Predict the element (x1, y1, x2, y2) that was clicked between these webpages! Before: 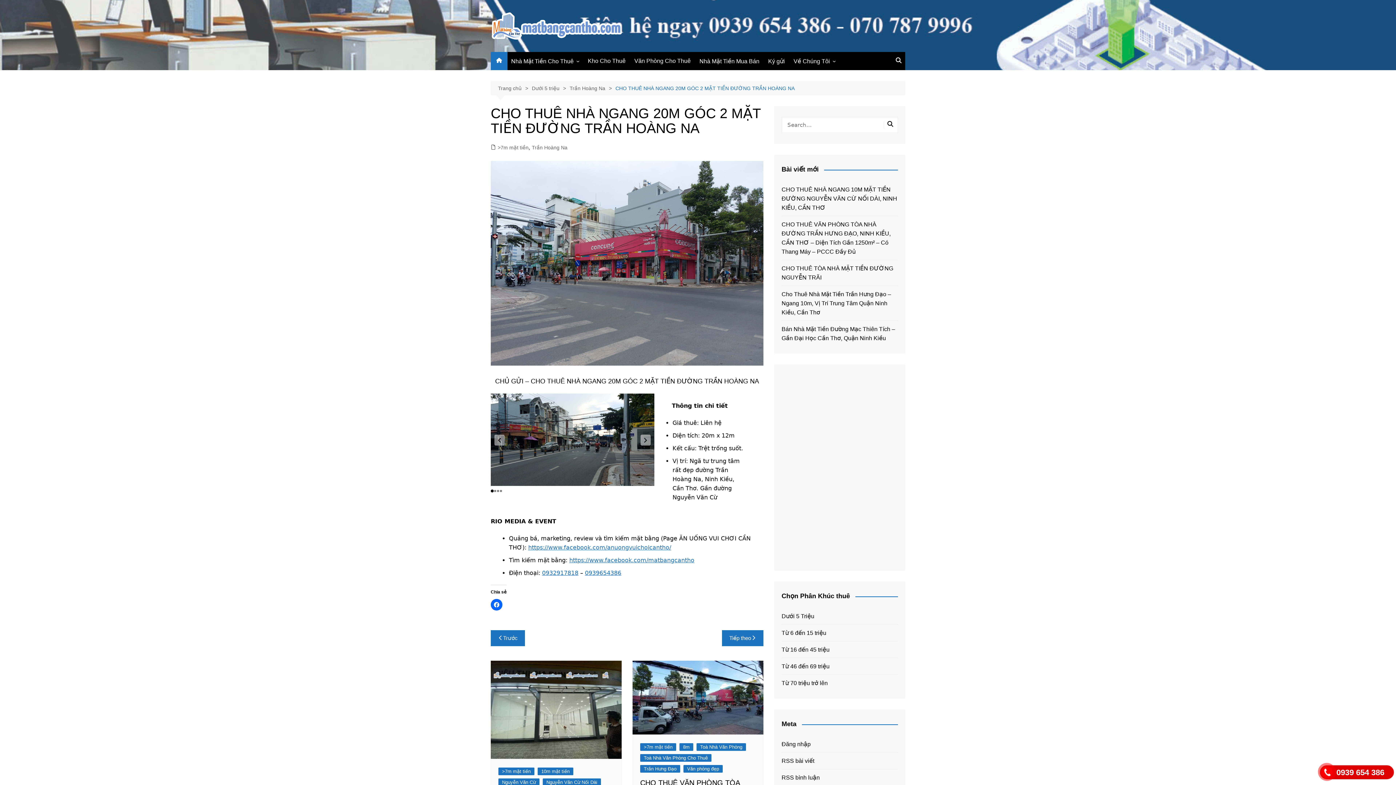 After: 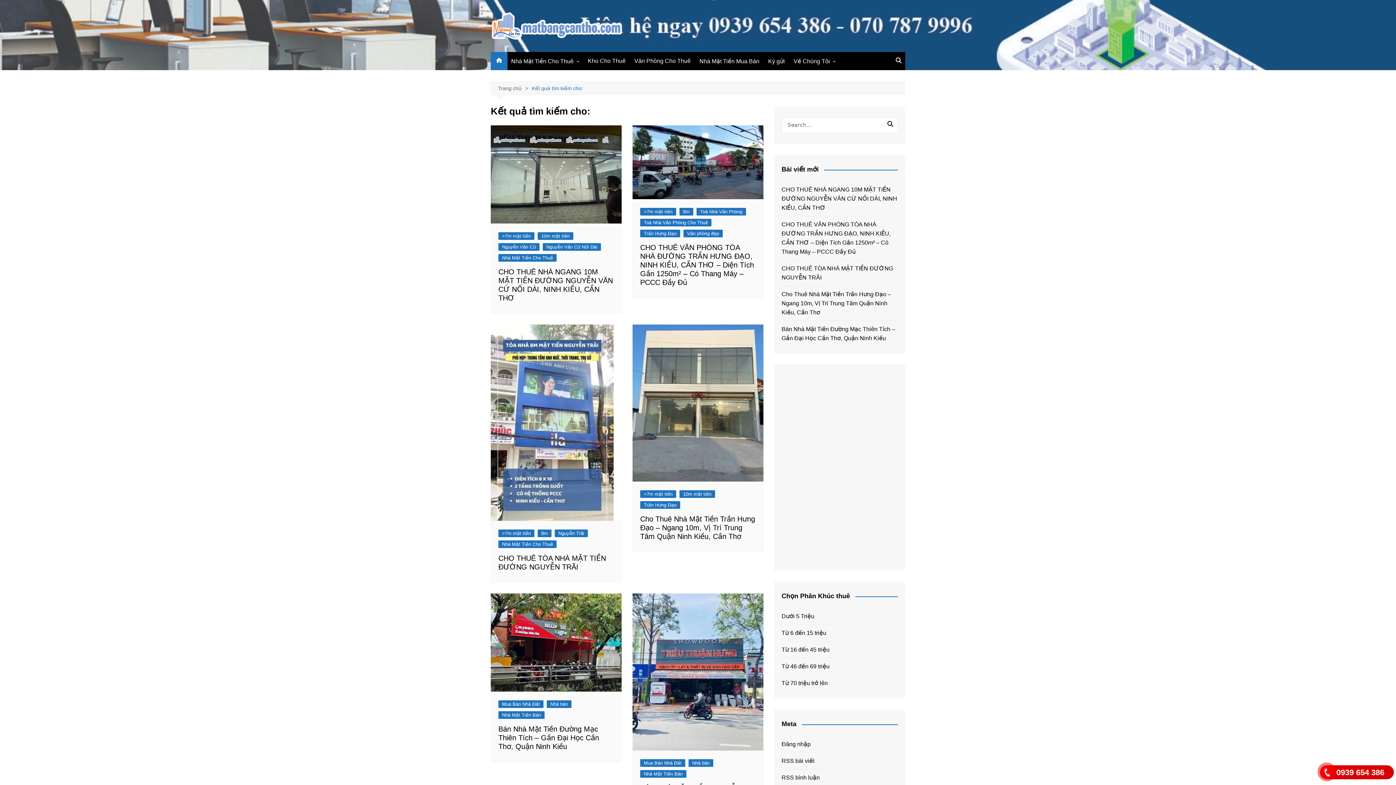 Action: bbox: (884, 121, 896, 129)